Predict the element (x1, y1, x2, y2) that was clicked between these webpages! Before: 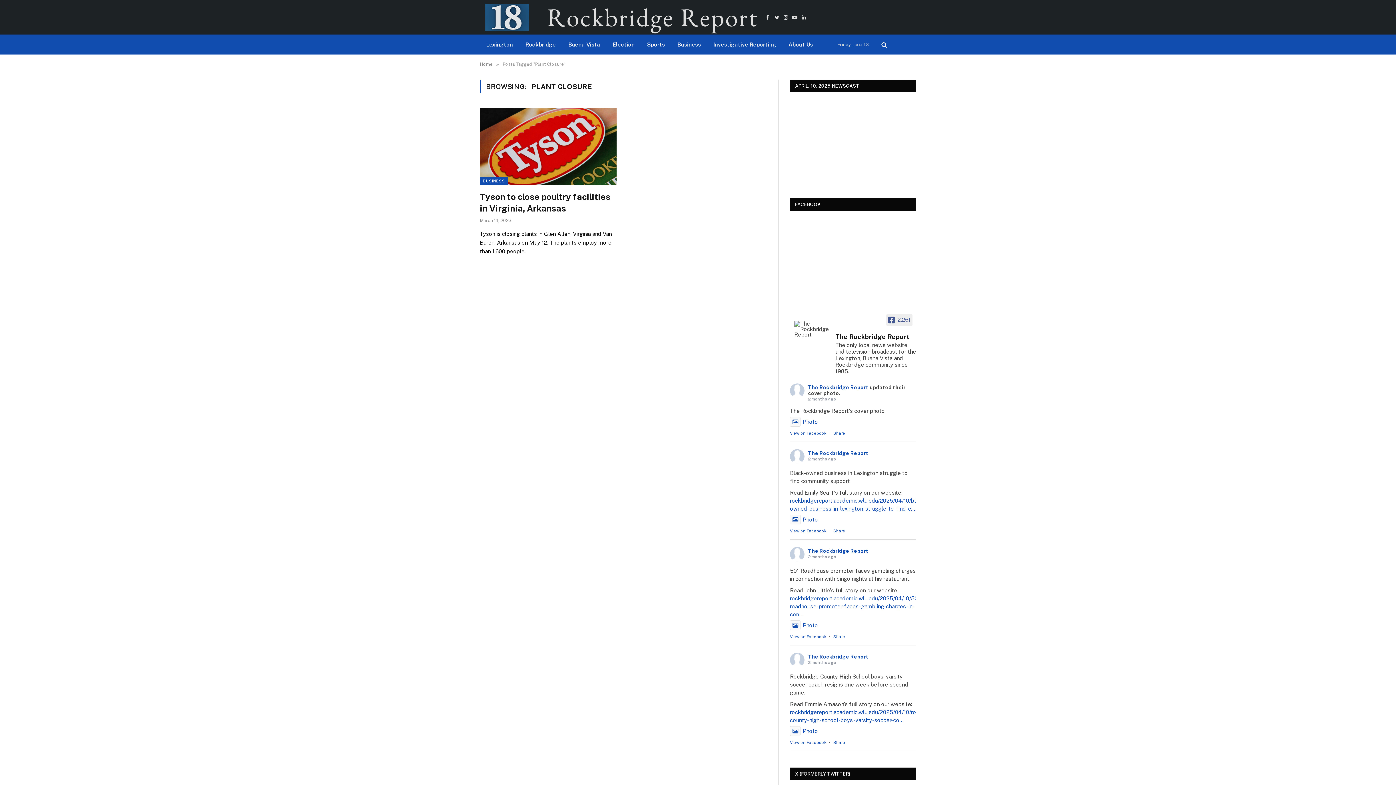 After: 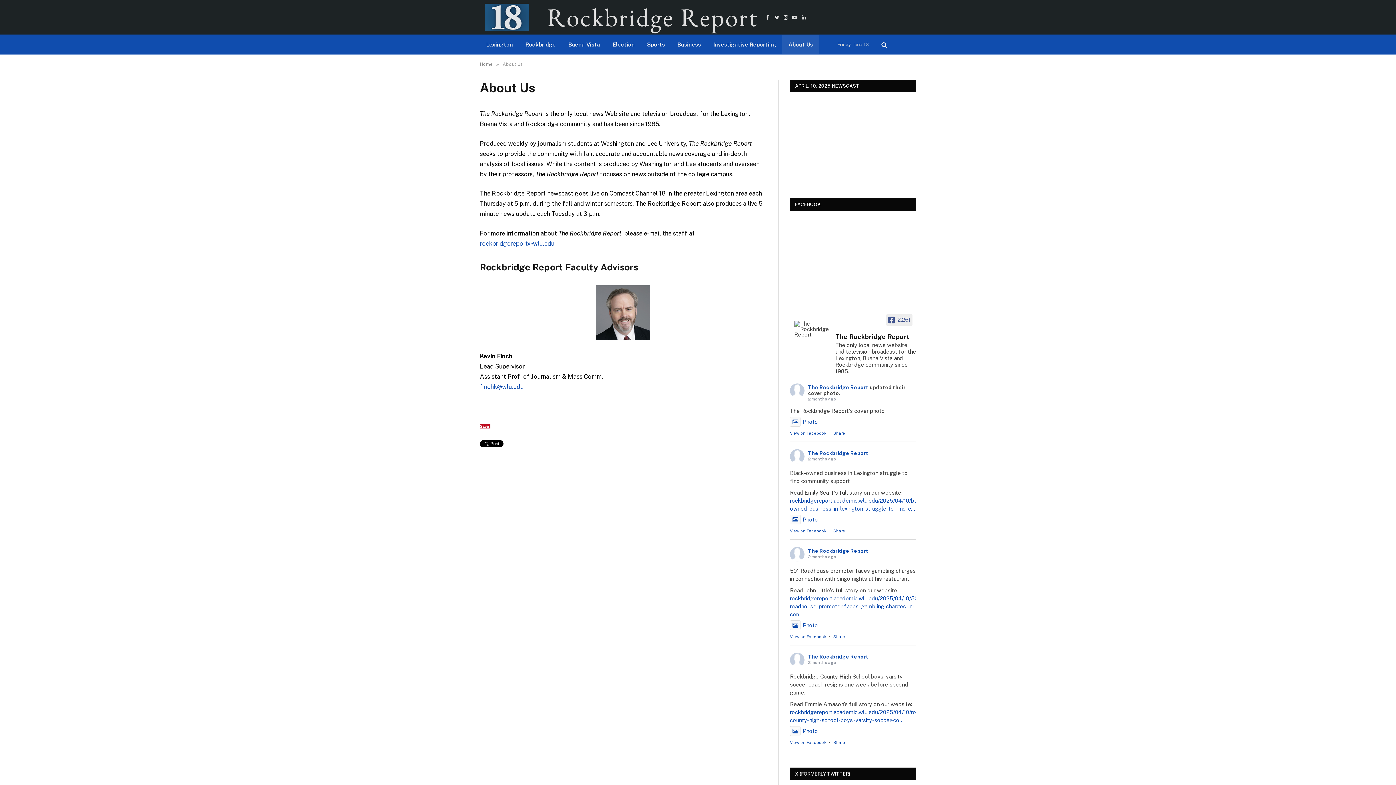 Action: bbox: (782, 34, 819, 54) label: About Us